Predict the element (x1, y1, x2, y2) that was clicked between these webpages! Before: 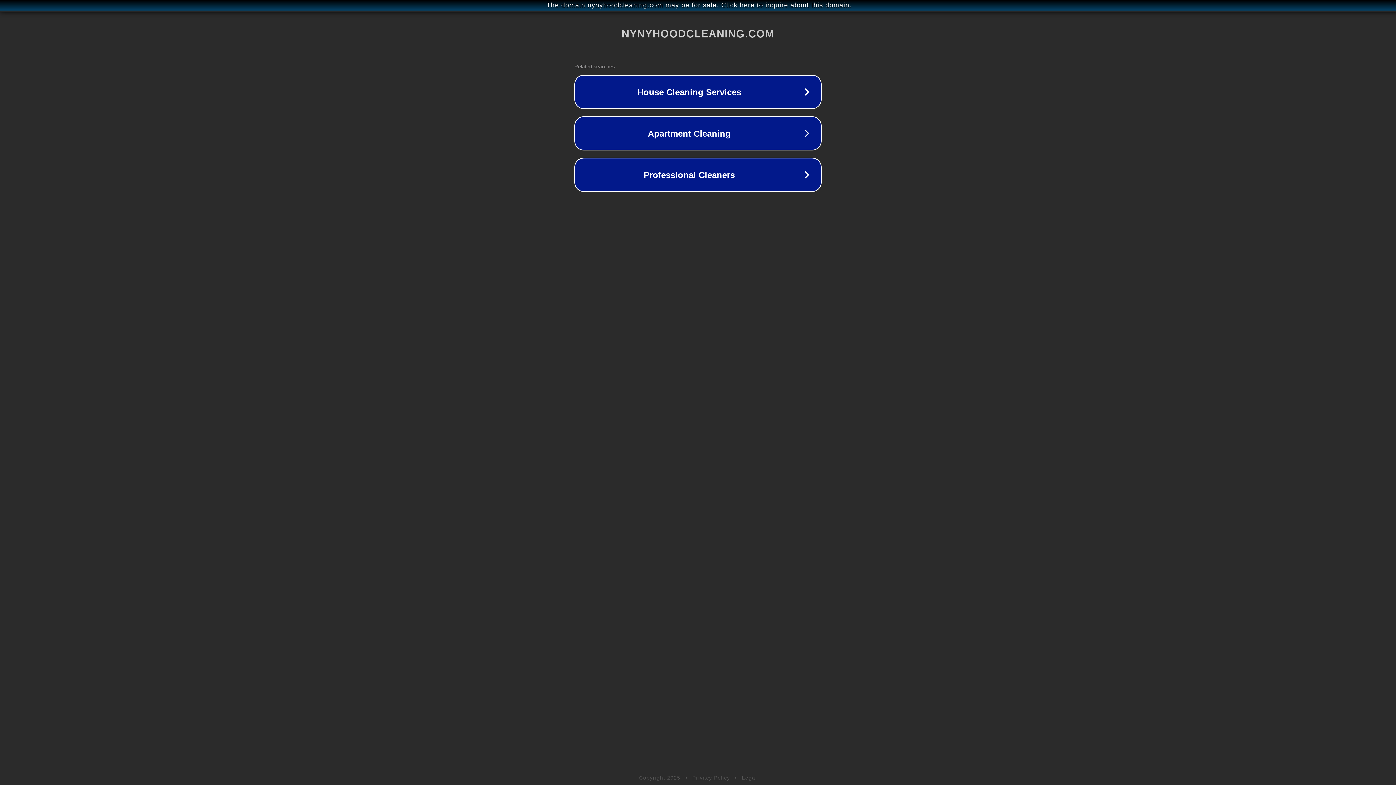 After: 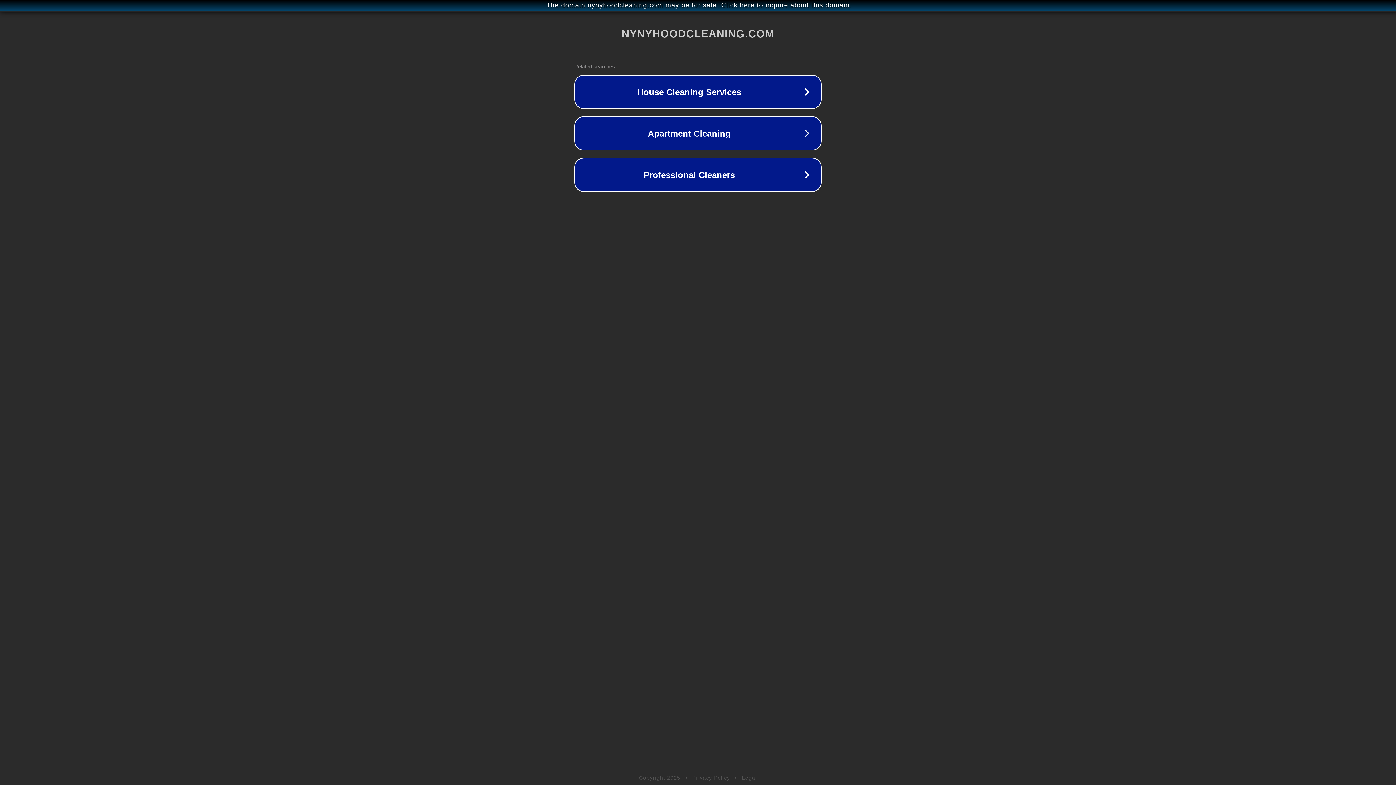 Action: bbox: (692, 775, 730, 781) label: Privacy Policy